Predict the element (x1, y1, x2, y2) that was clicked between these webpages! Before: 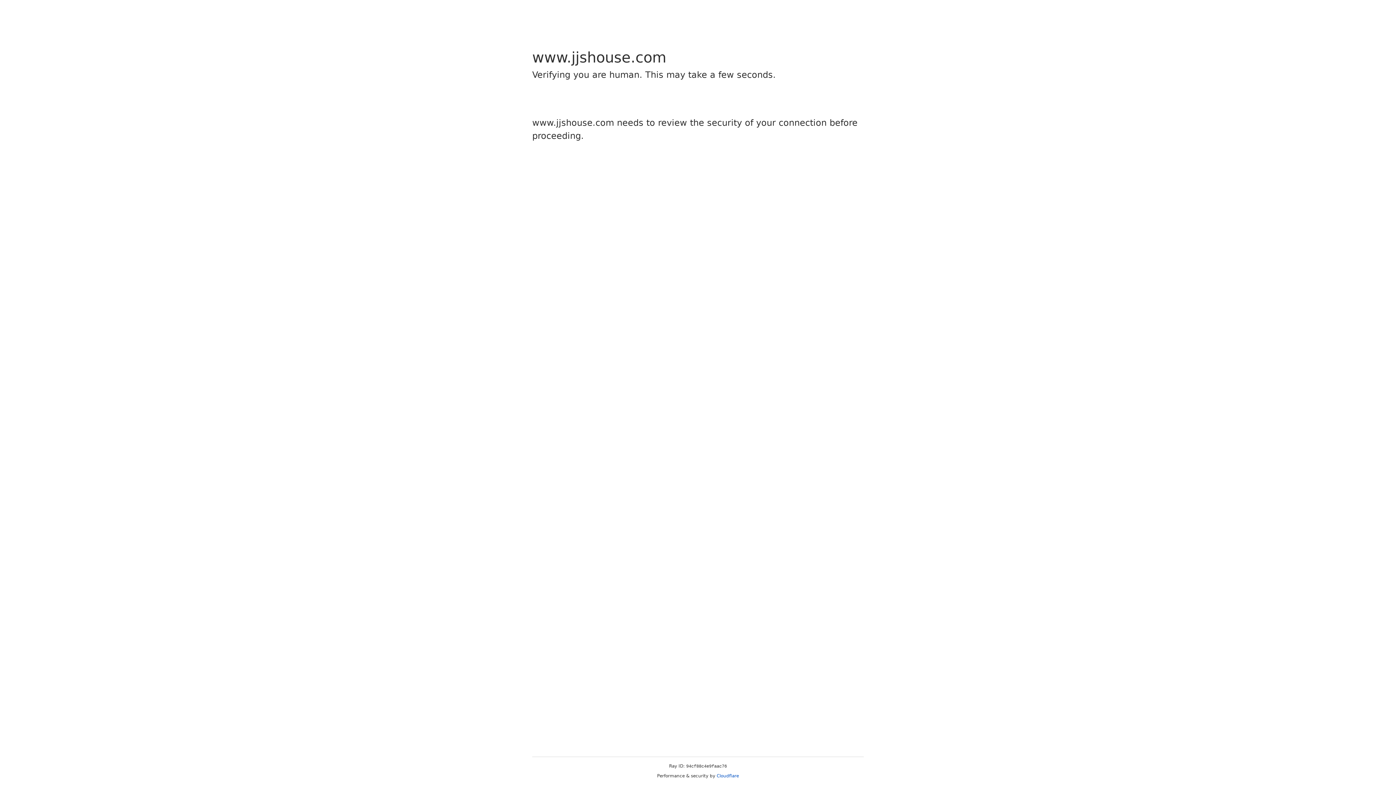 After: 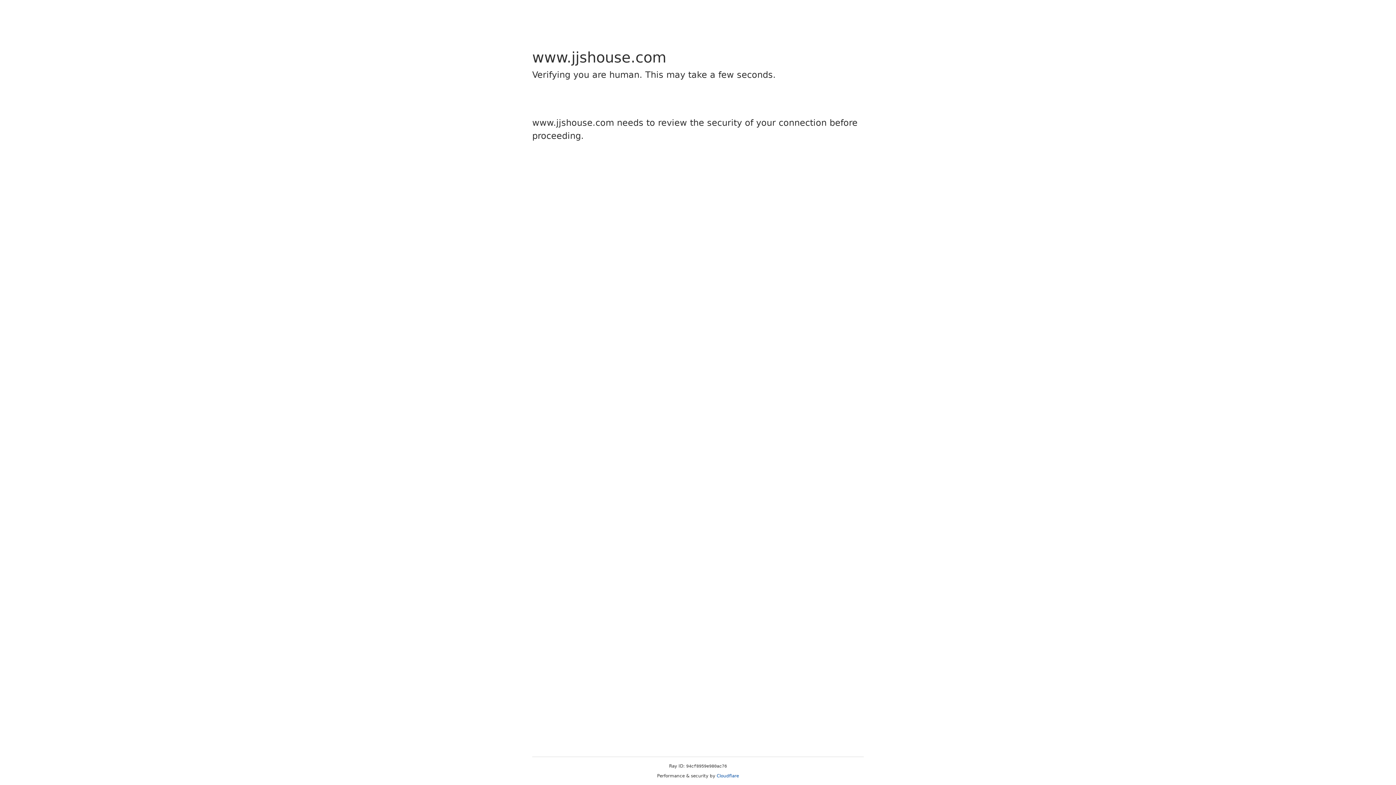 Action: label: Cloudflare bbox: (716, 773, 739, 778)